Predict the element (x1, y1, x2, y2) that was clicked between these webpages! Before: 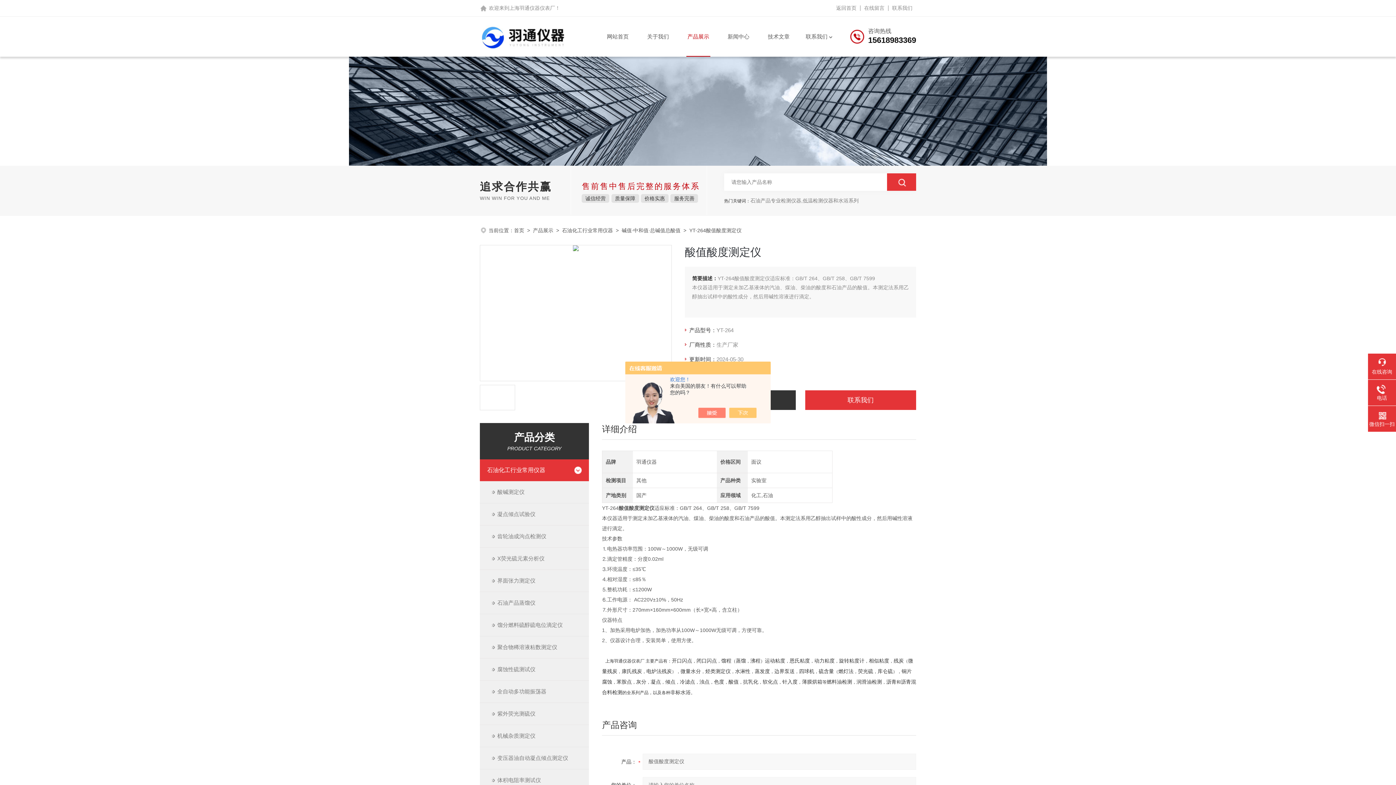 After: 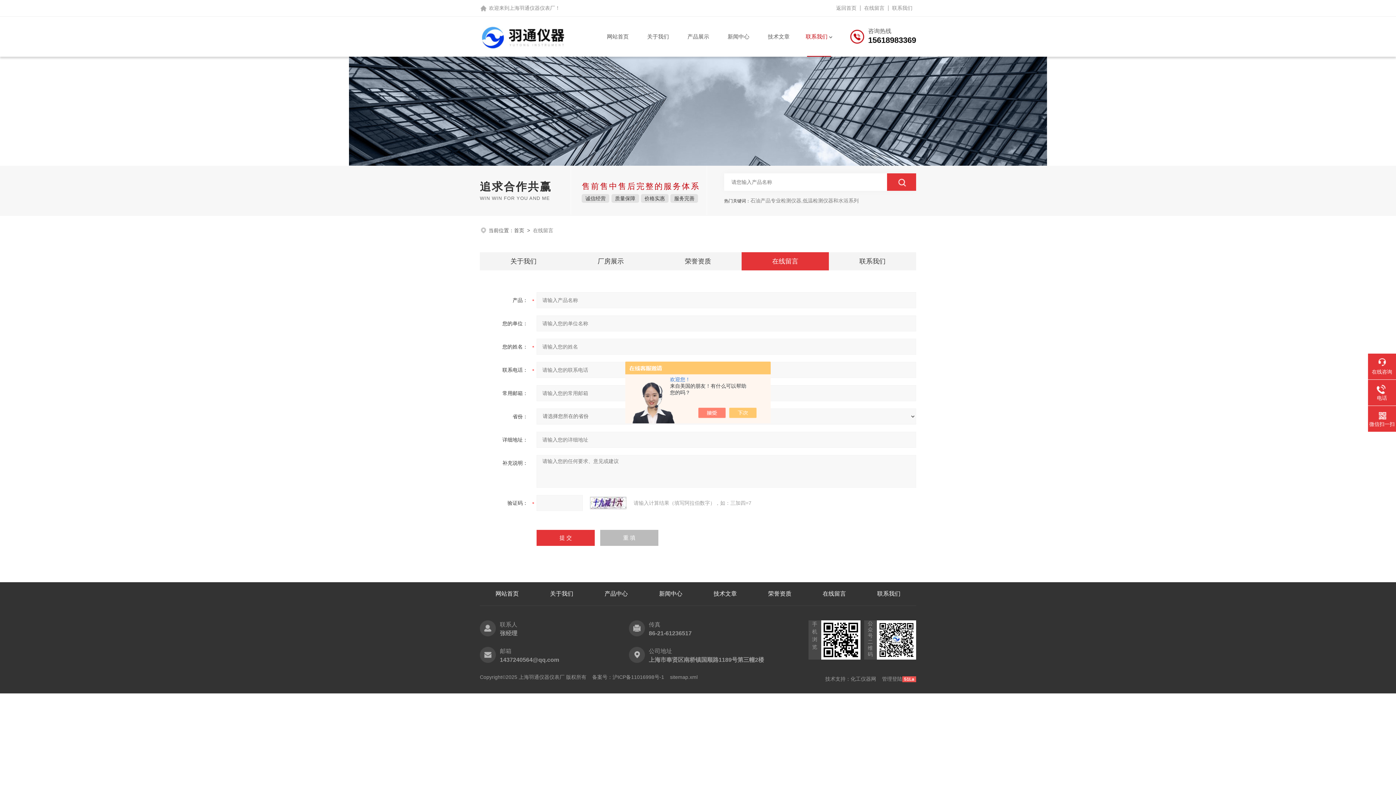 Action: label: 在线留言 bbox: (860, 0, 888, 16)